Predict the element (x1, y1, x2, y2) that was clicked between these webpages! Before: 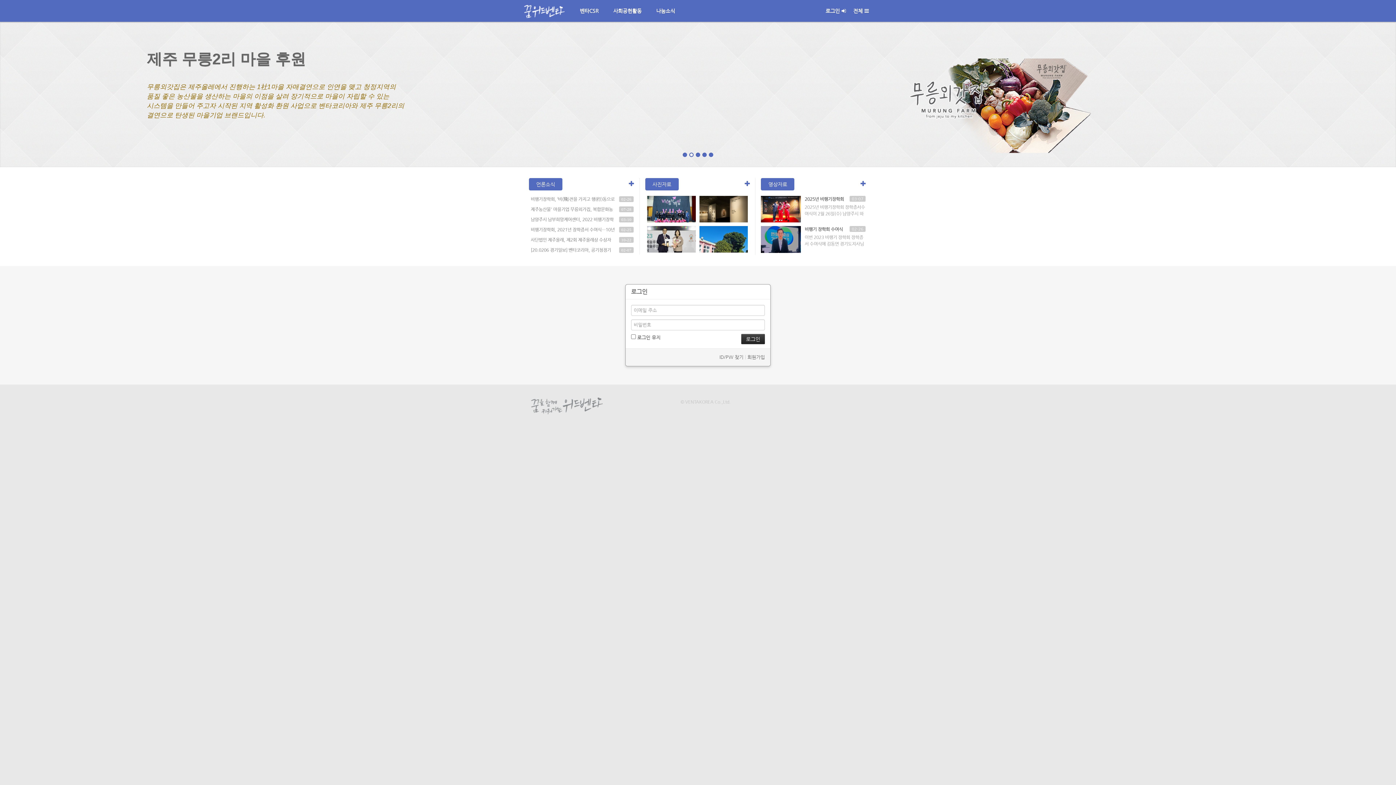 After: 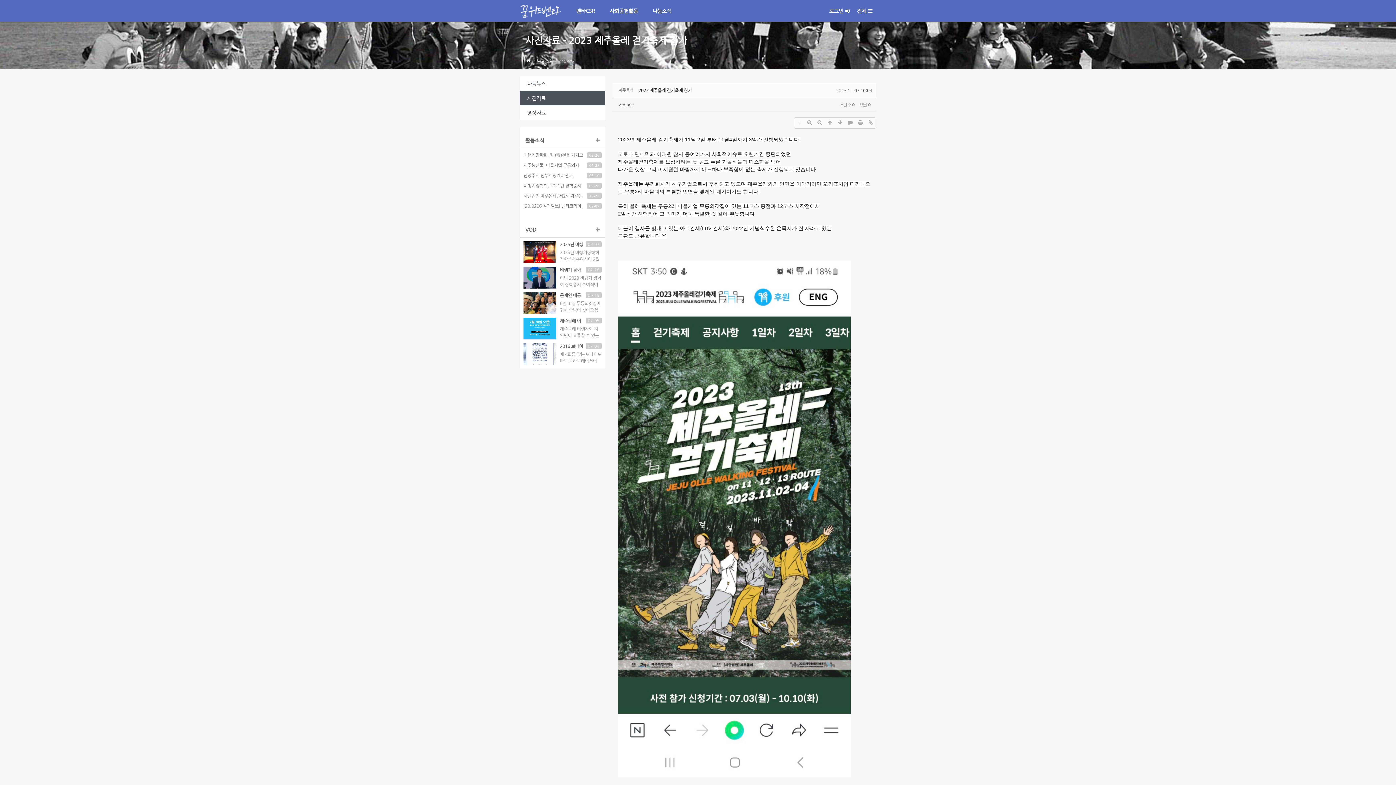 Action: bbox: (697, 224, 749, 258)